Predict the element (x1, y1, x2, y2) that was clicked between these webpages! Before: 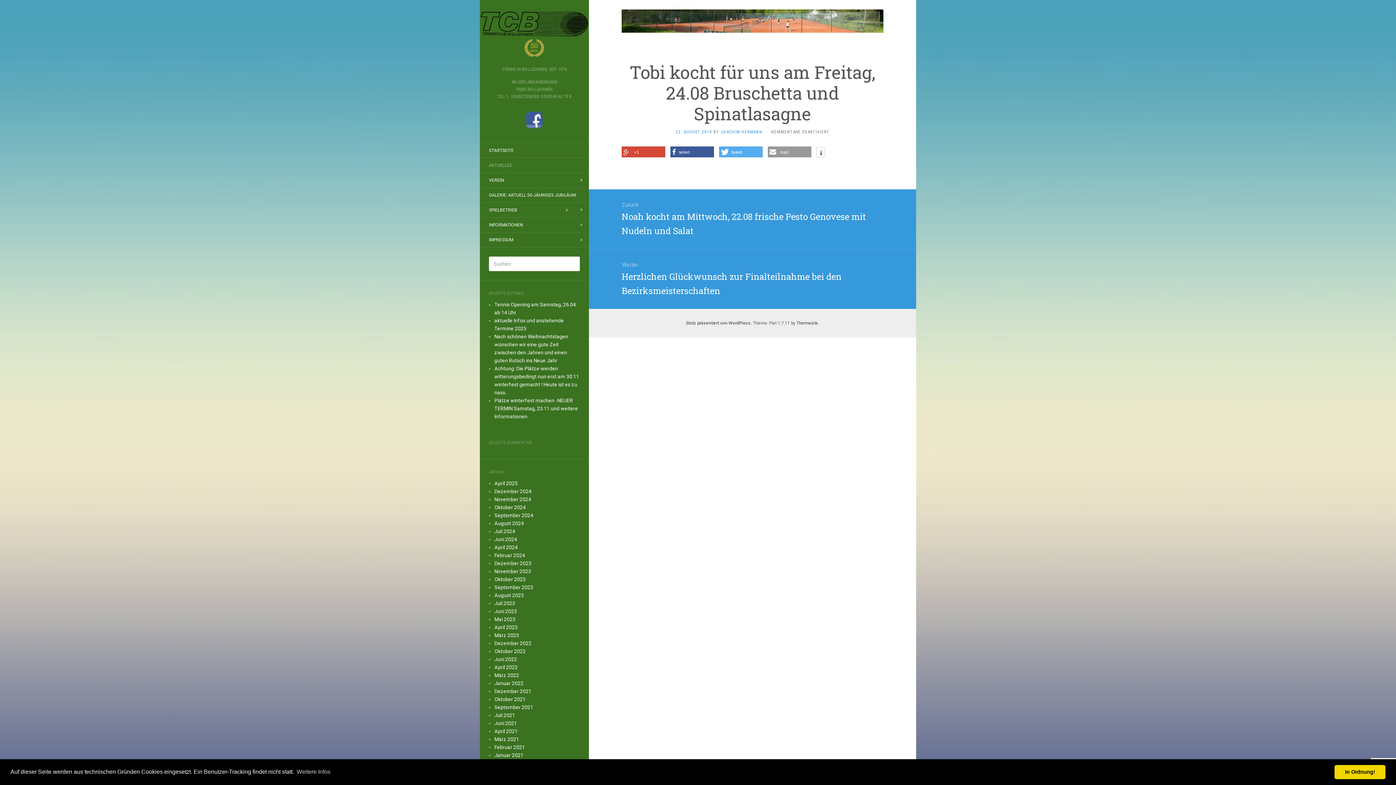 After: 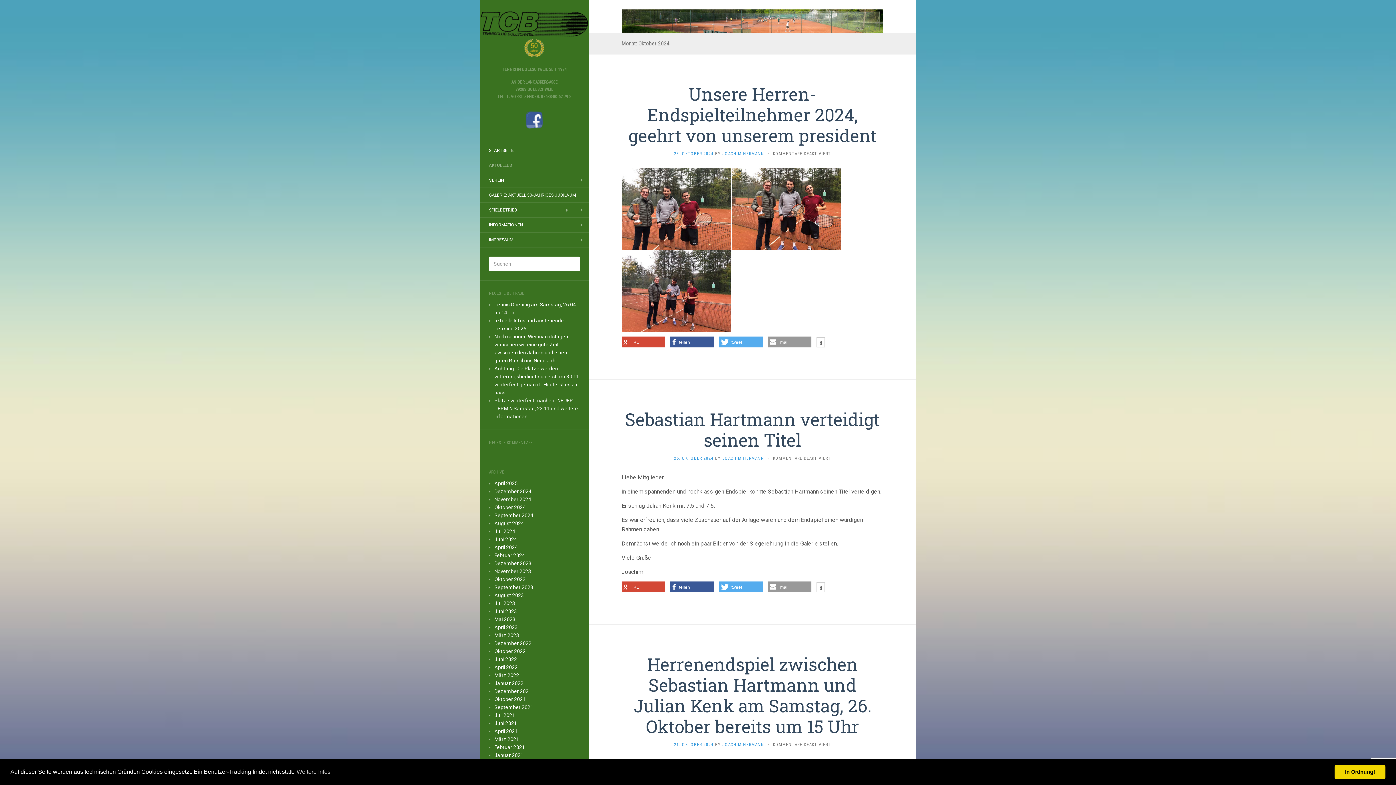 Action: bbox: (494, 504, 525, 510) label: Oktober 2024